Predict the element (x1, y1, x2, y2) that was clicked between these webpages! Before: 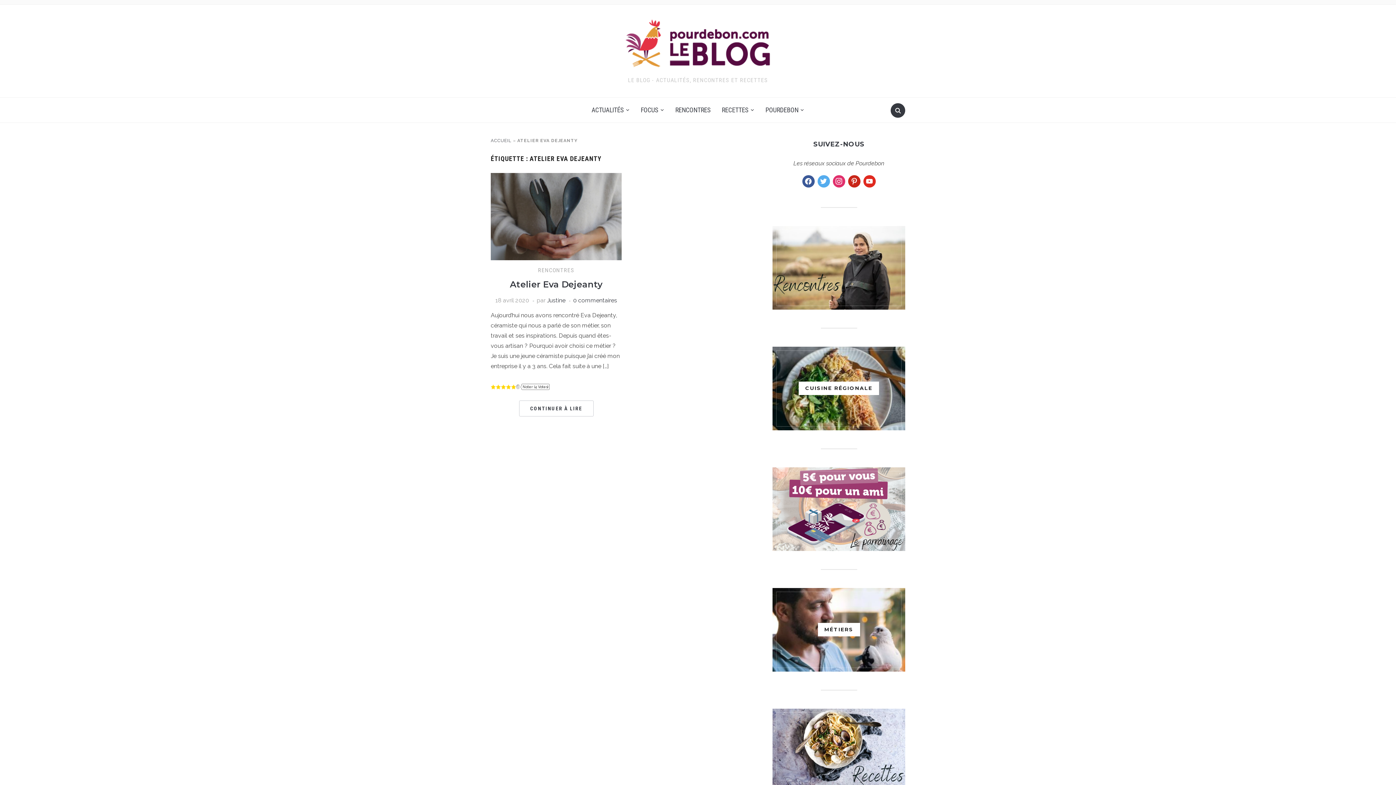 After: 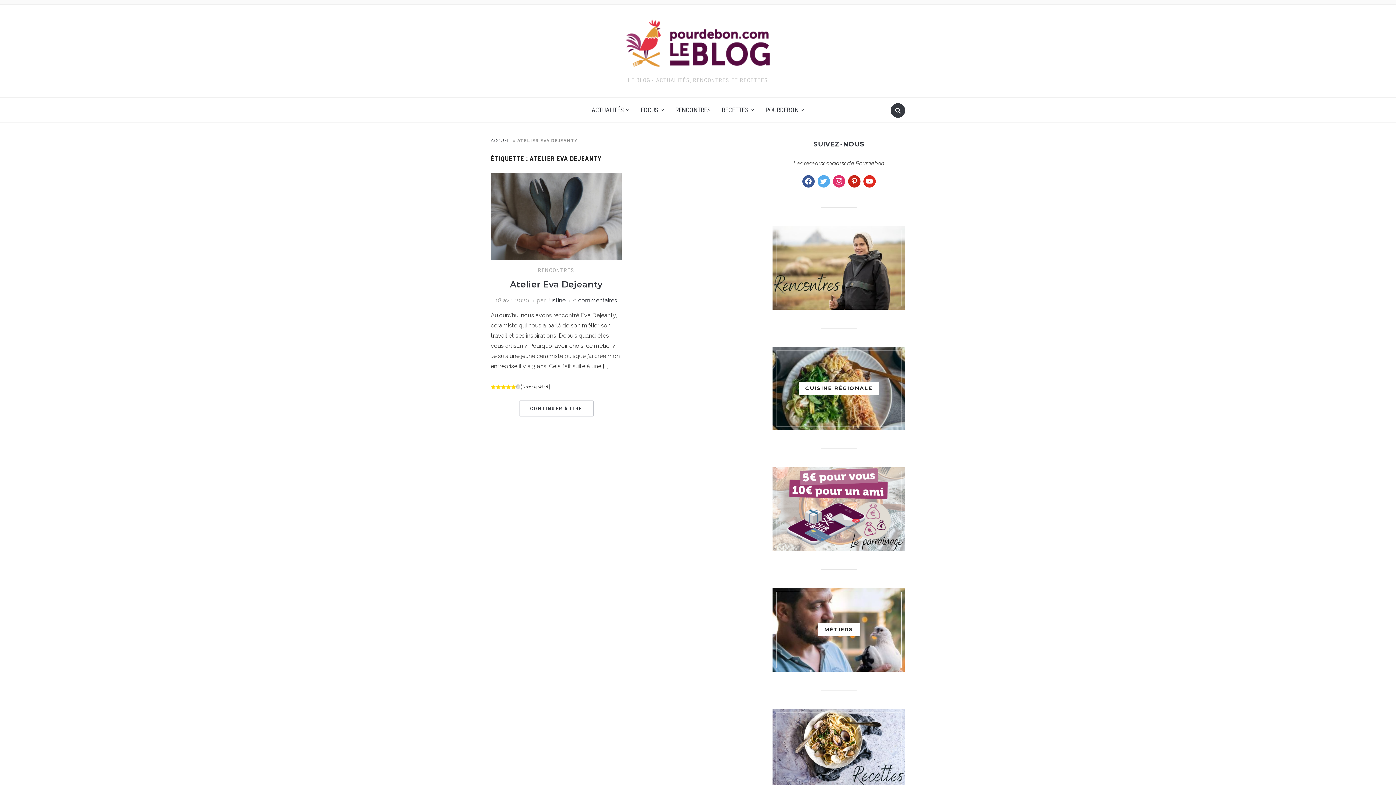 Action: label: MÉTIERS bbox: (776, 592, 901, 668)